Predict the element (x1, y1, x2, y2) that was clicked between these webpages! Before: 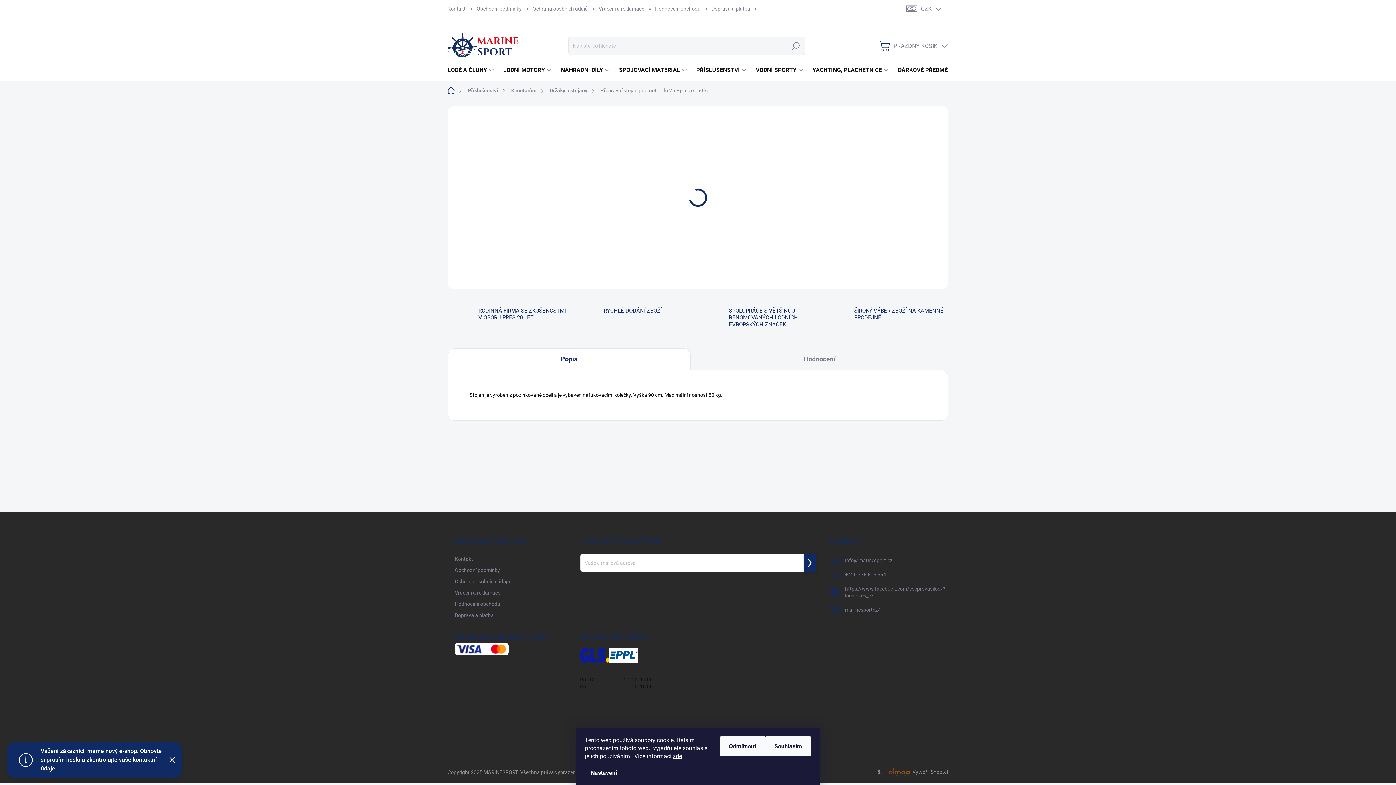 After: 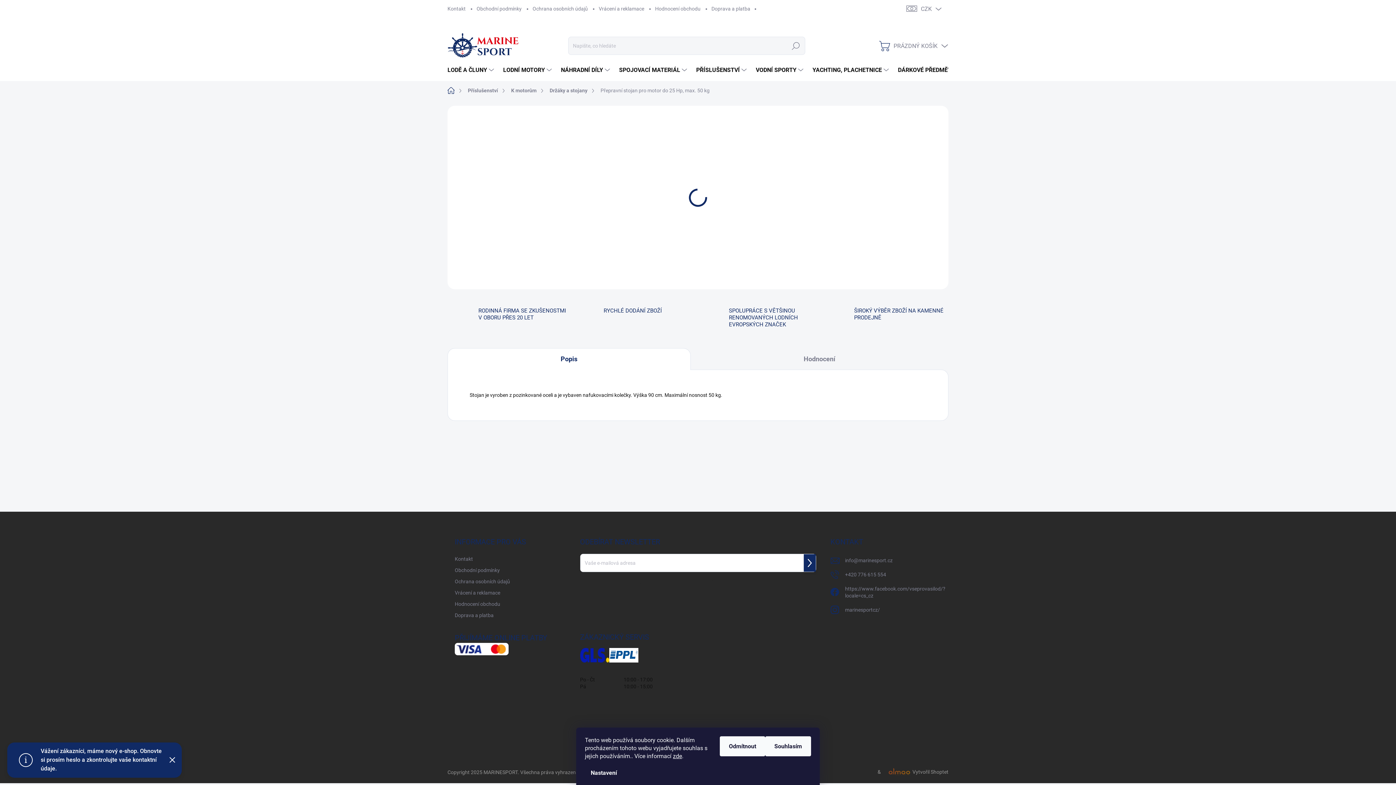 Action: bbox: (454, 105, 459, 110)